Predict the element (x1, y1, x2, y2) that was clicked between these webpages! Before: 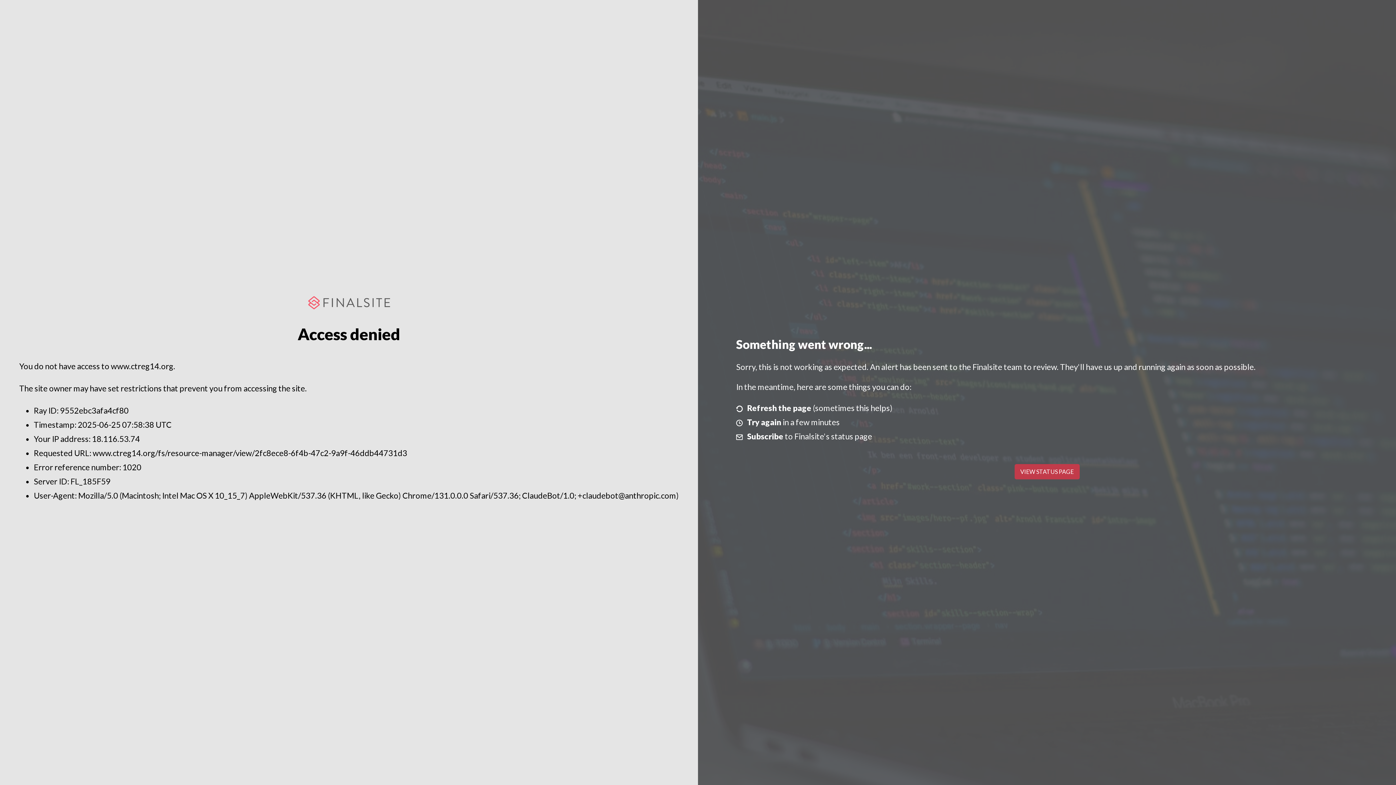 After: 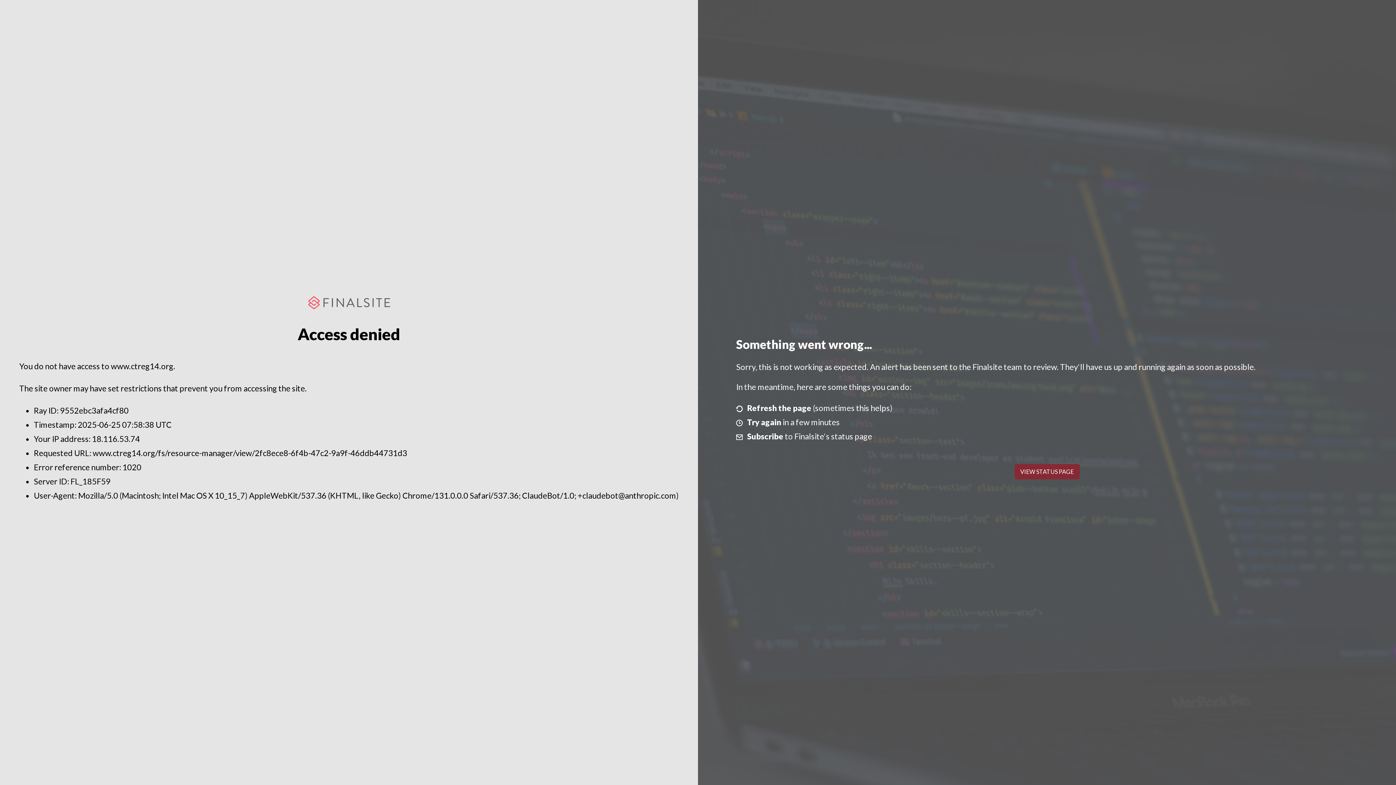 Action: bbox: (1014, 464, 1079, 479) label: VIEW STATUS PAGE